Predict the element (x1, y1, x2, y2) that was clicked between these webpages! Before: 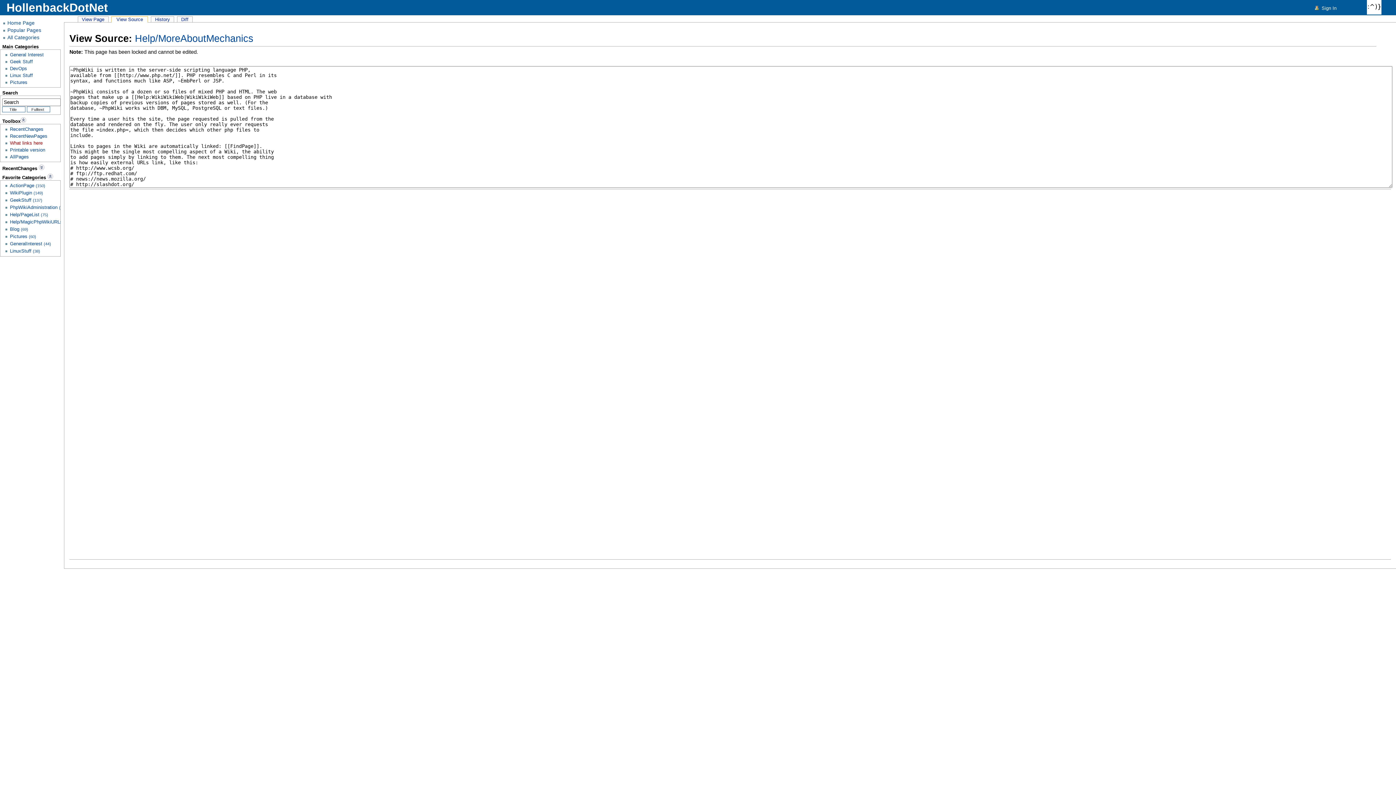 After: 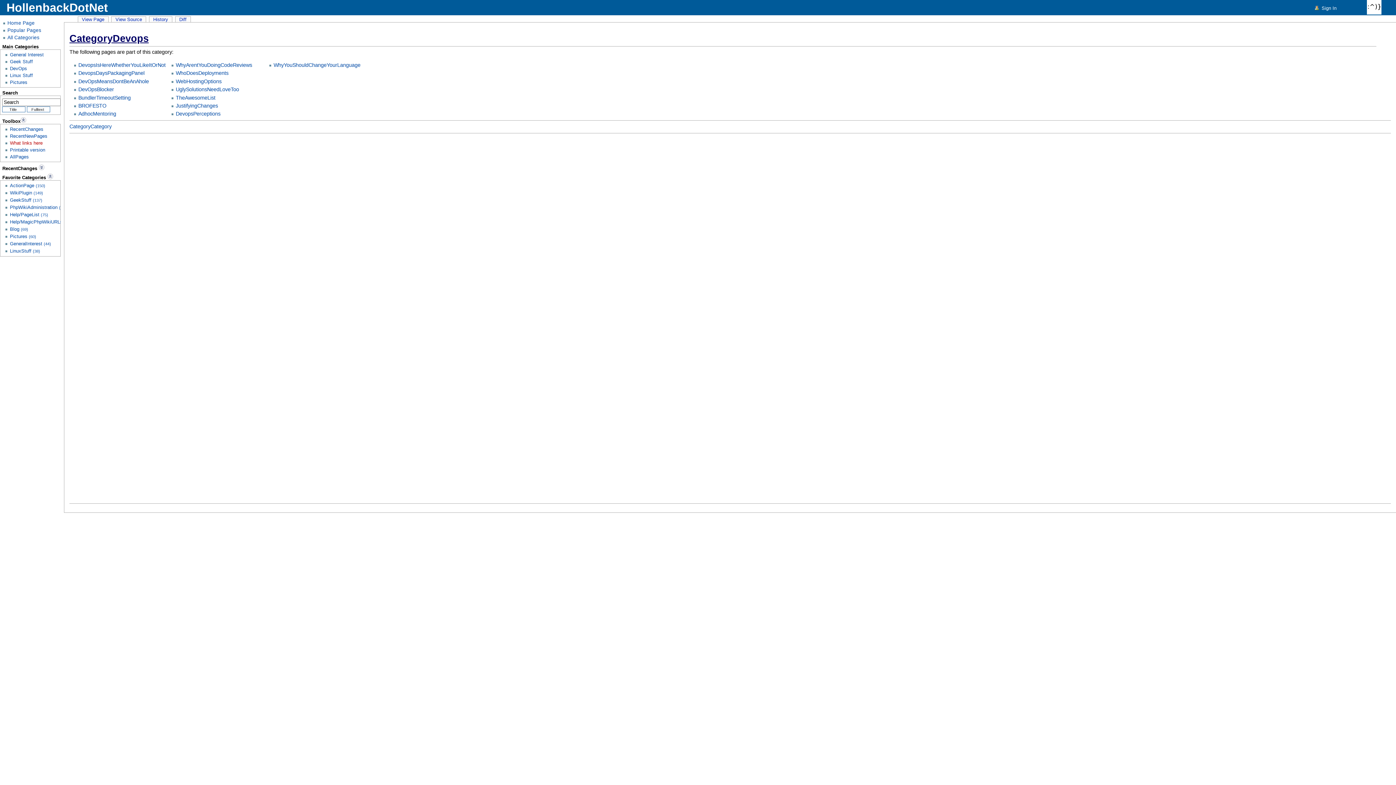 Action: bbox: (9, 65, 27, 71) label: DevOps